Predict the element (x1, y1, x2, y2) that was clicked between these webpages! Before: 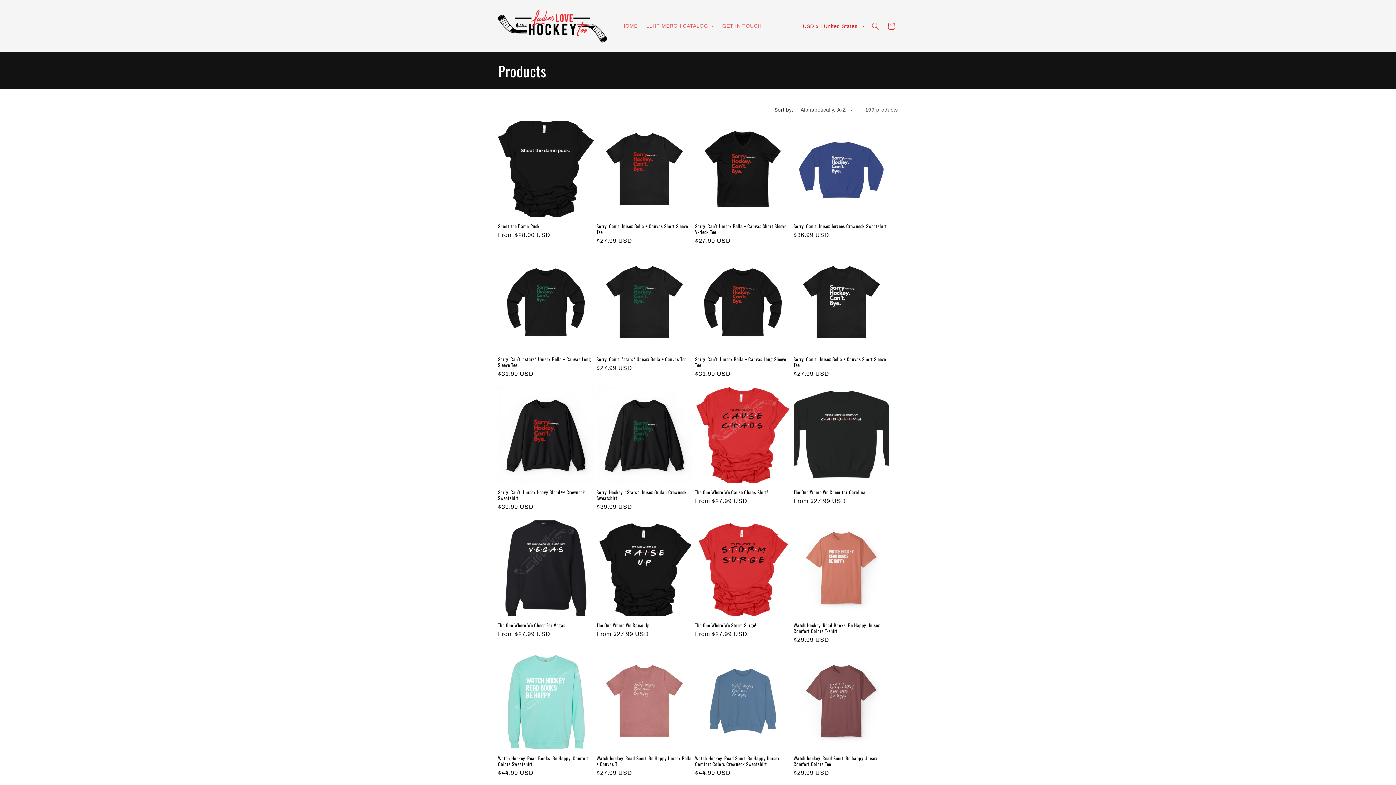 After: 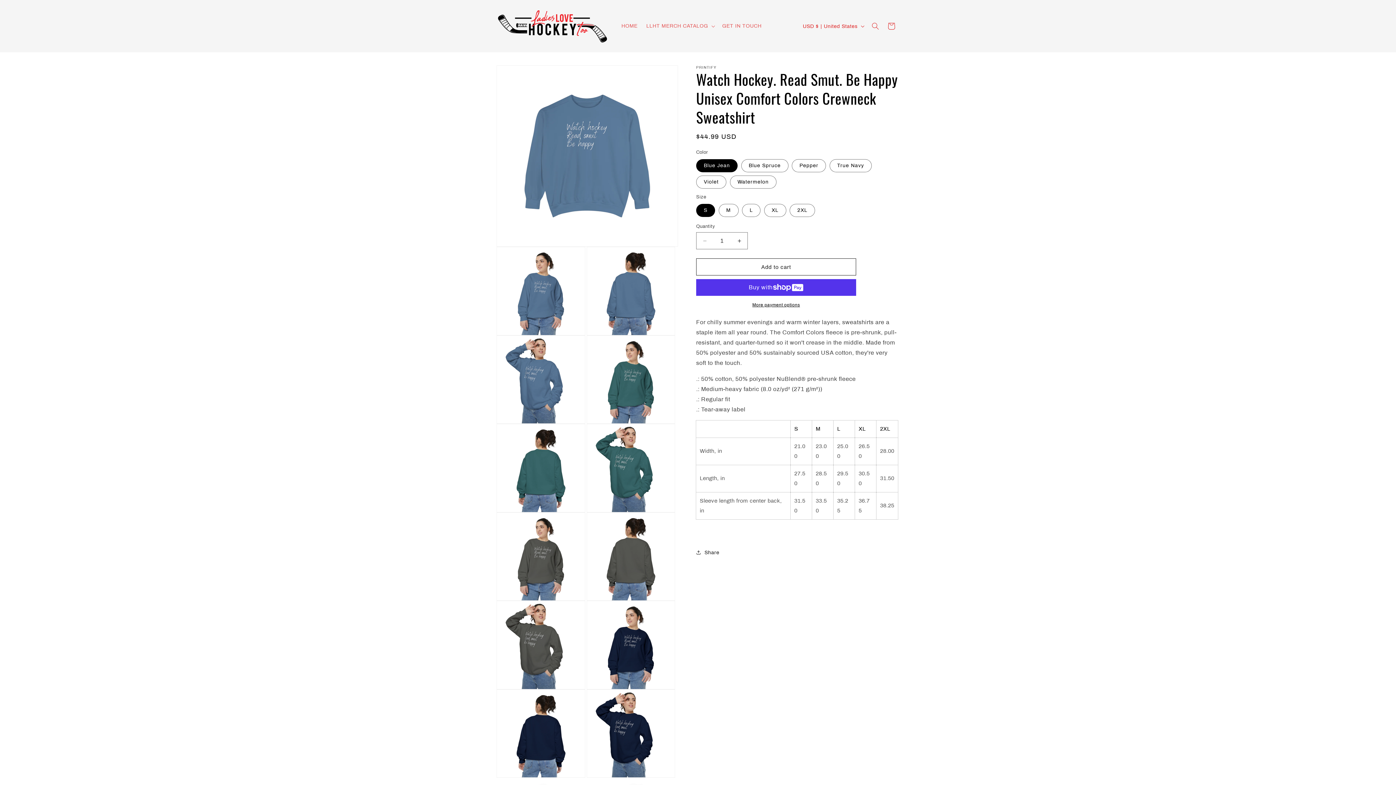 Action: label: Watch Hockey. Read Smut. Be Happy Unisex Comfort Colors Crewneck Sweatshirt bbox: (695, 755, 790, 767)